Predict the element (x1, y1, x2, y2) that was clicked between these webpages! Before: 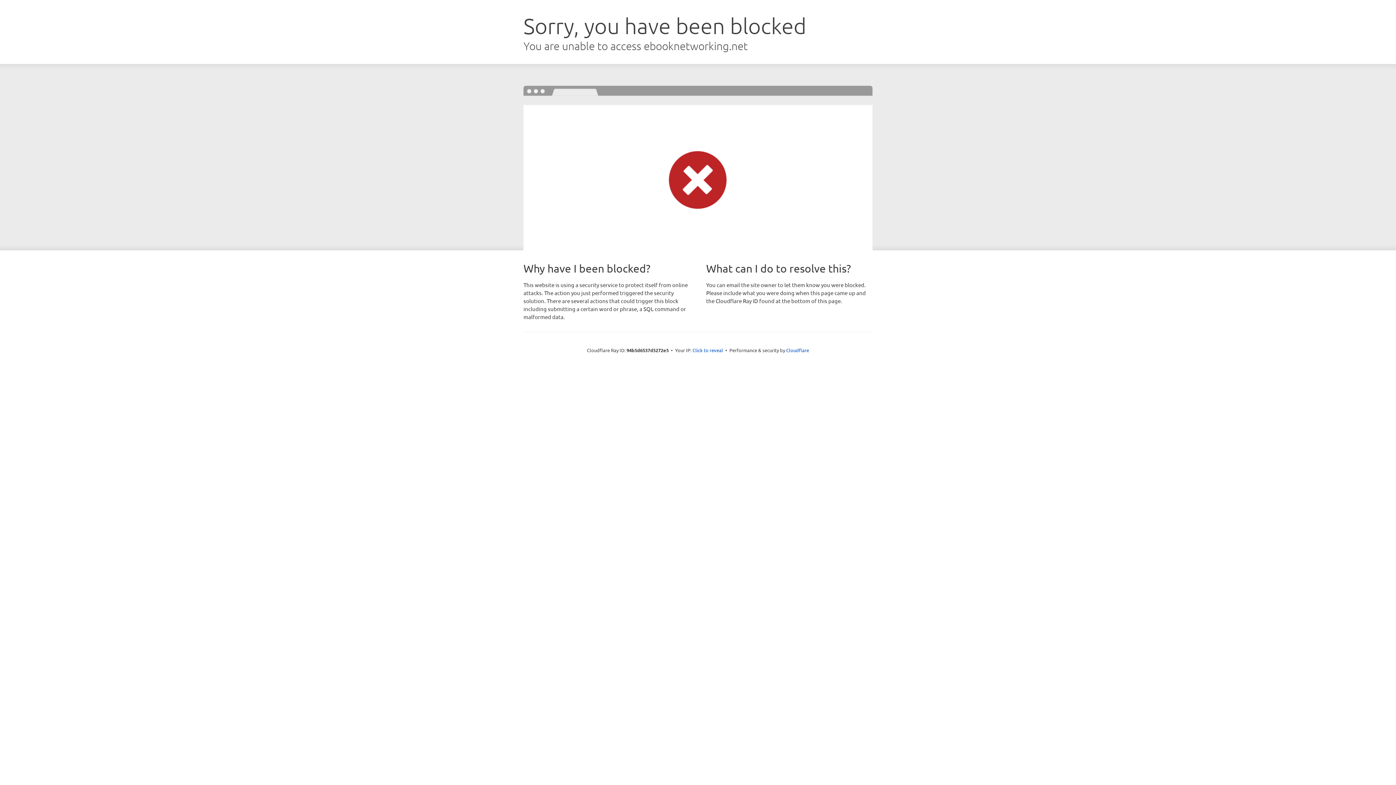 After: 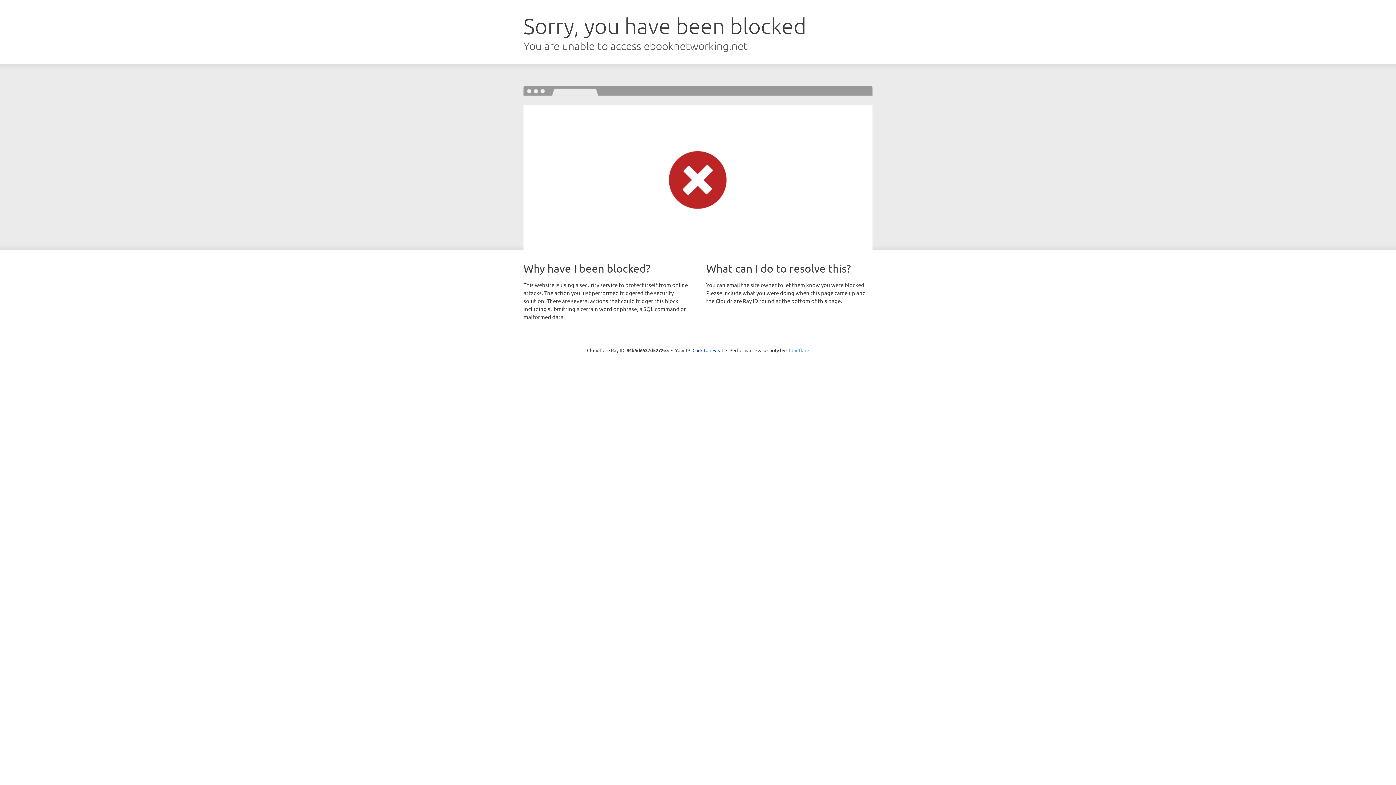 Action: label: Cloudflare bbox: (786, 347, 809, 353)